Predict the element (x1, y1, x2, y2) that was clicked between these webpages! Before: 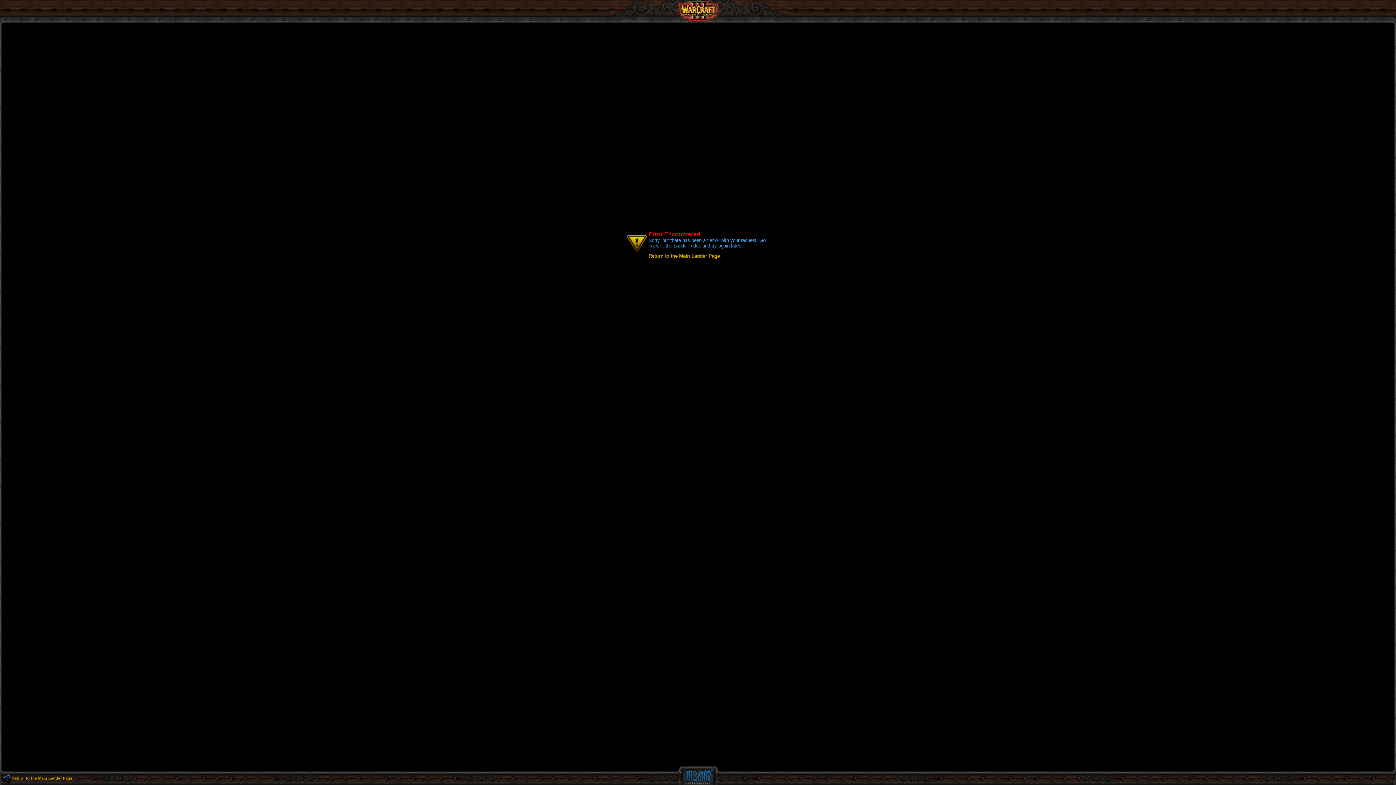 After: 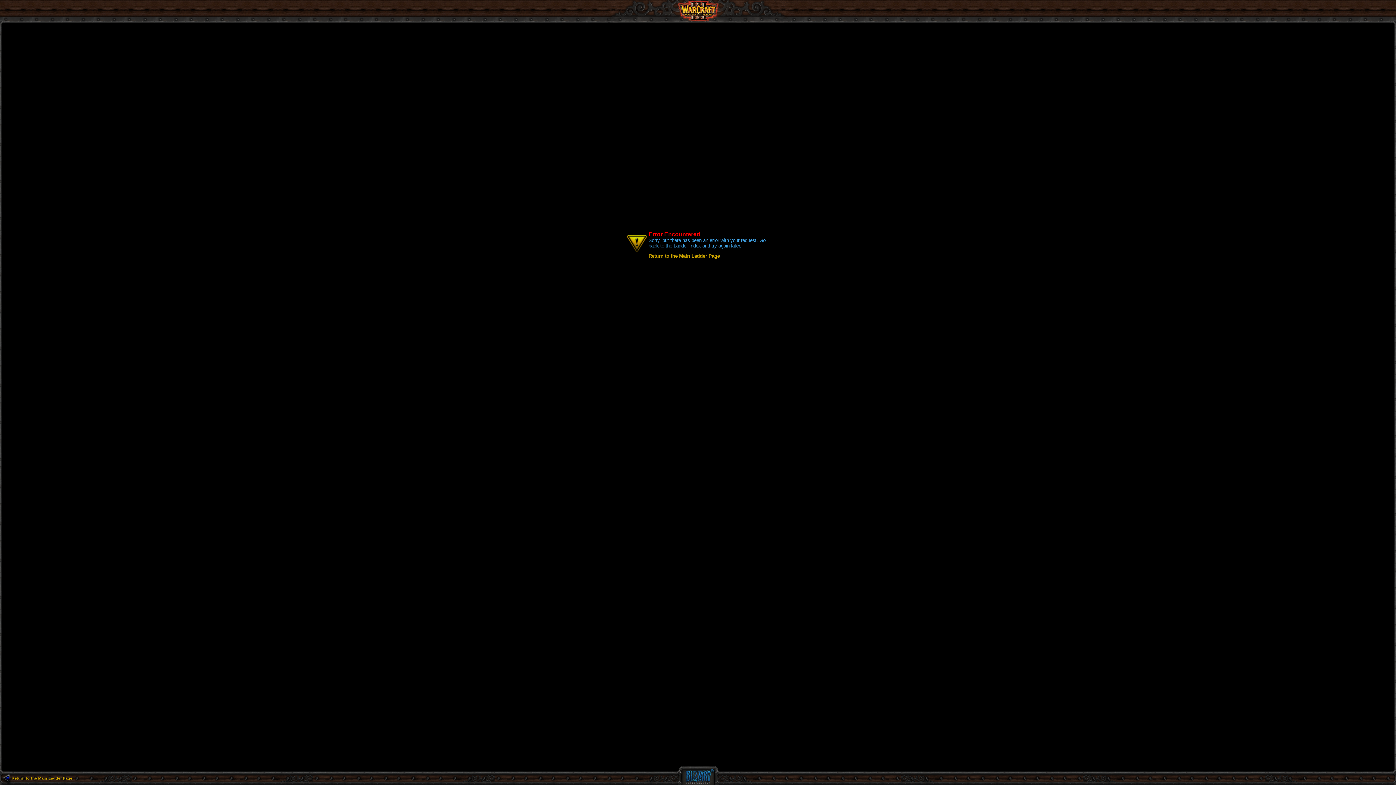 Action: bbox: (648, 253, 720, 259) label: Return to the Main Ladder Page